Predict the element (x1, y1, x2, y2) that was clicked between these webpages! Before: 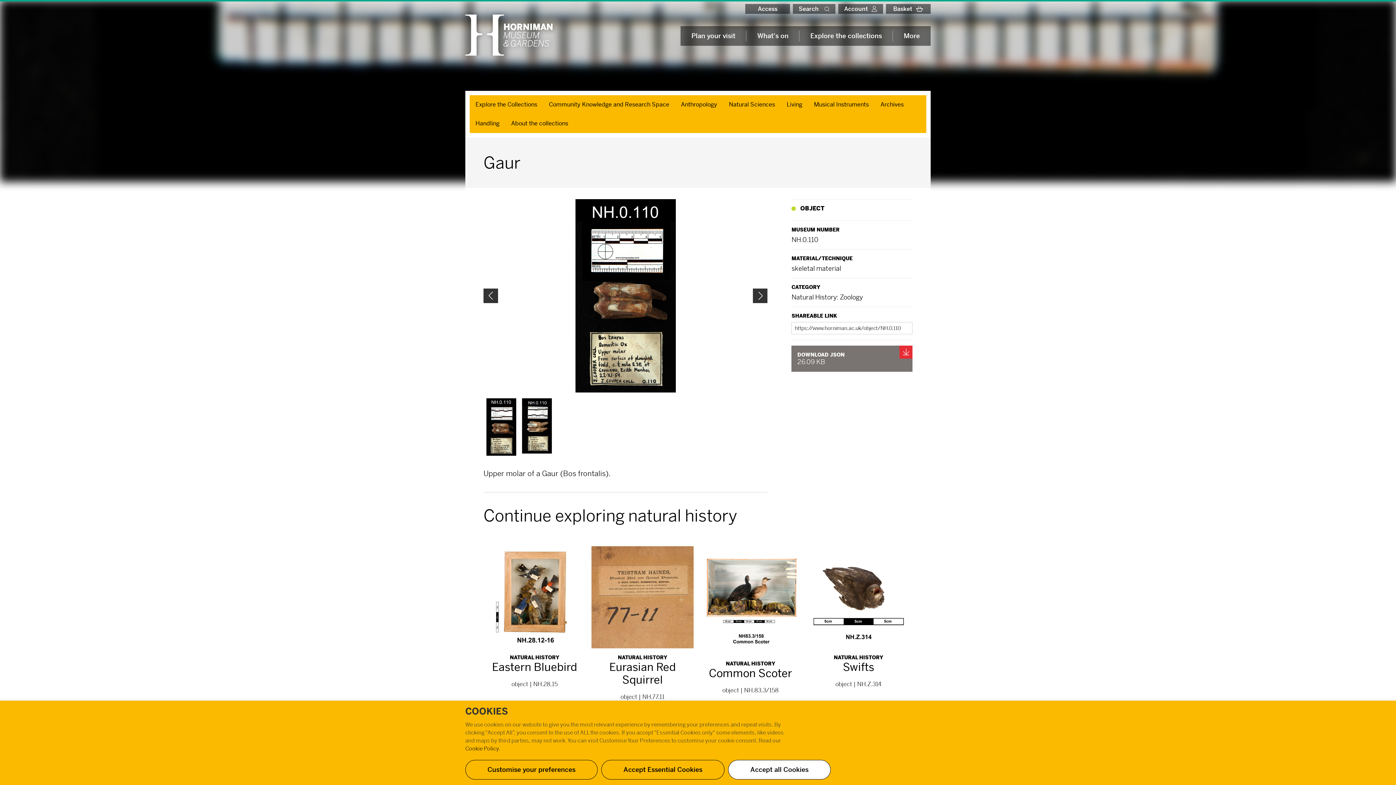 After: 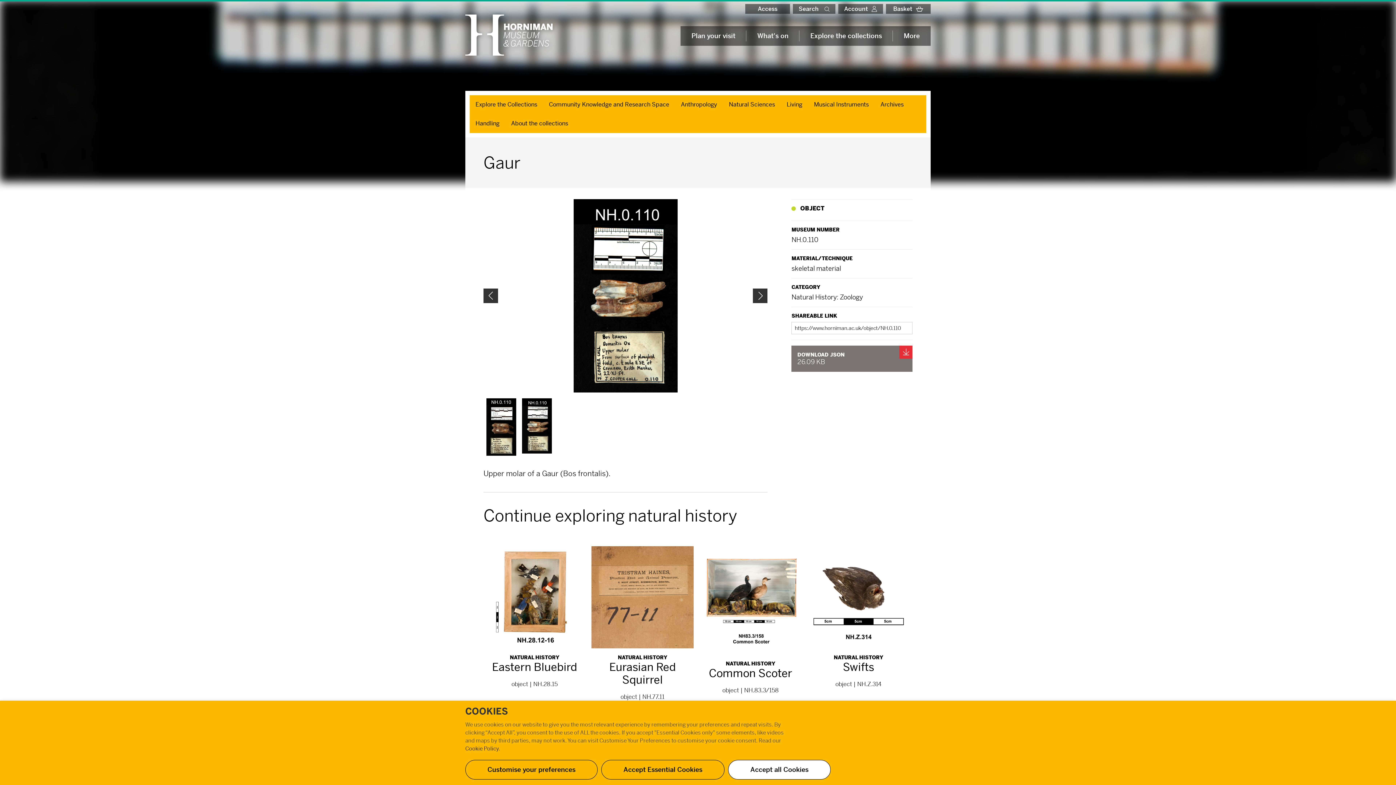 Action: label: select image1 bbox: (519, 398, 554, 453)